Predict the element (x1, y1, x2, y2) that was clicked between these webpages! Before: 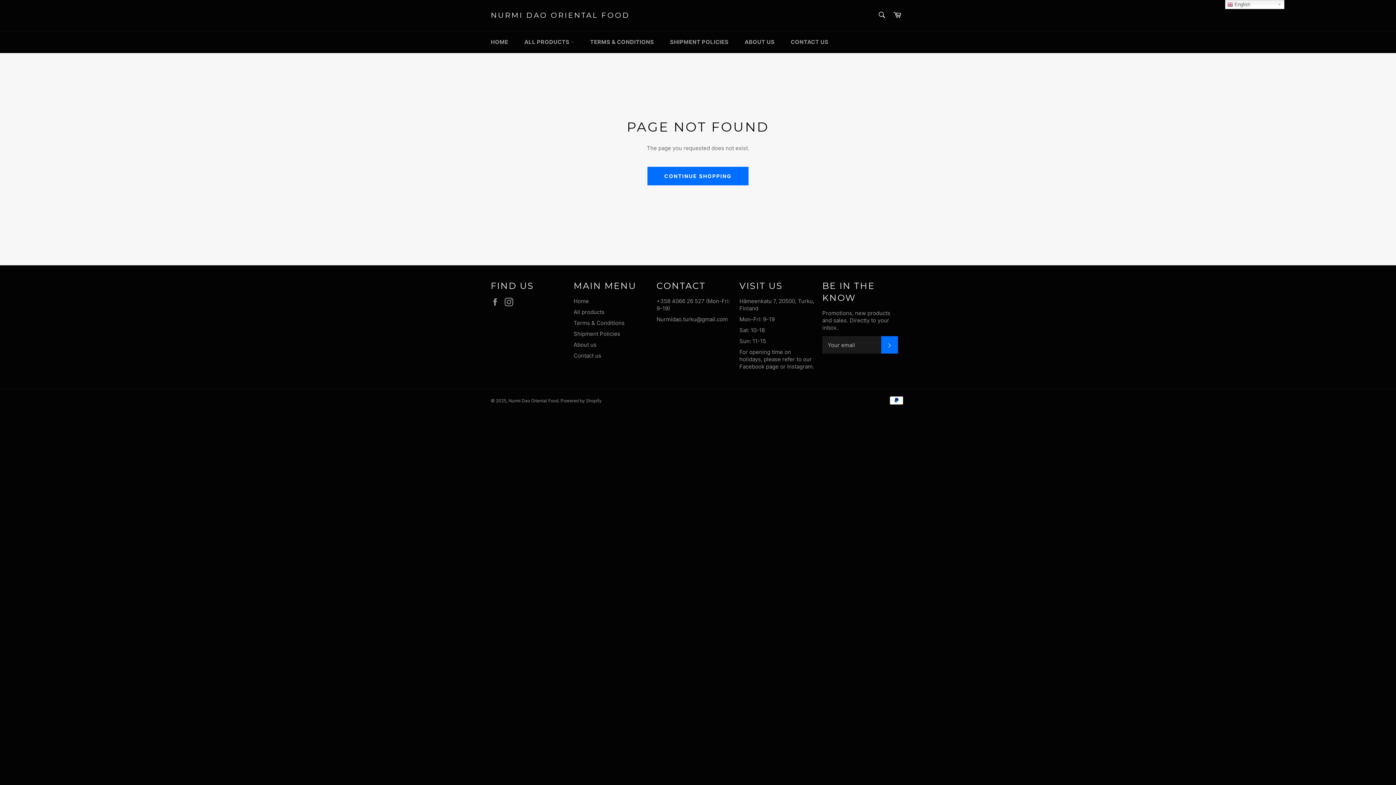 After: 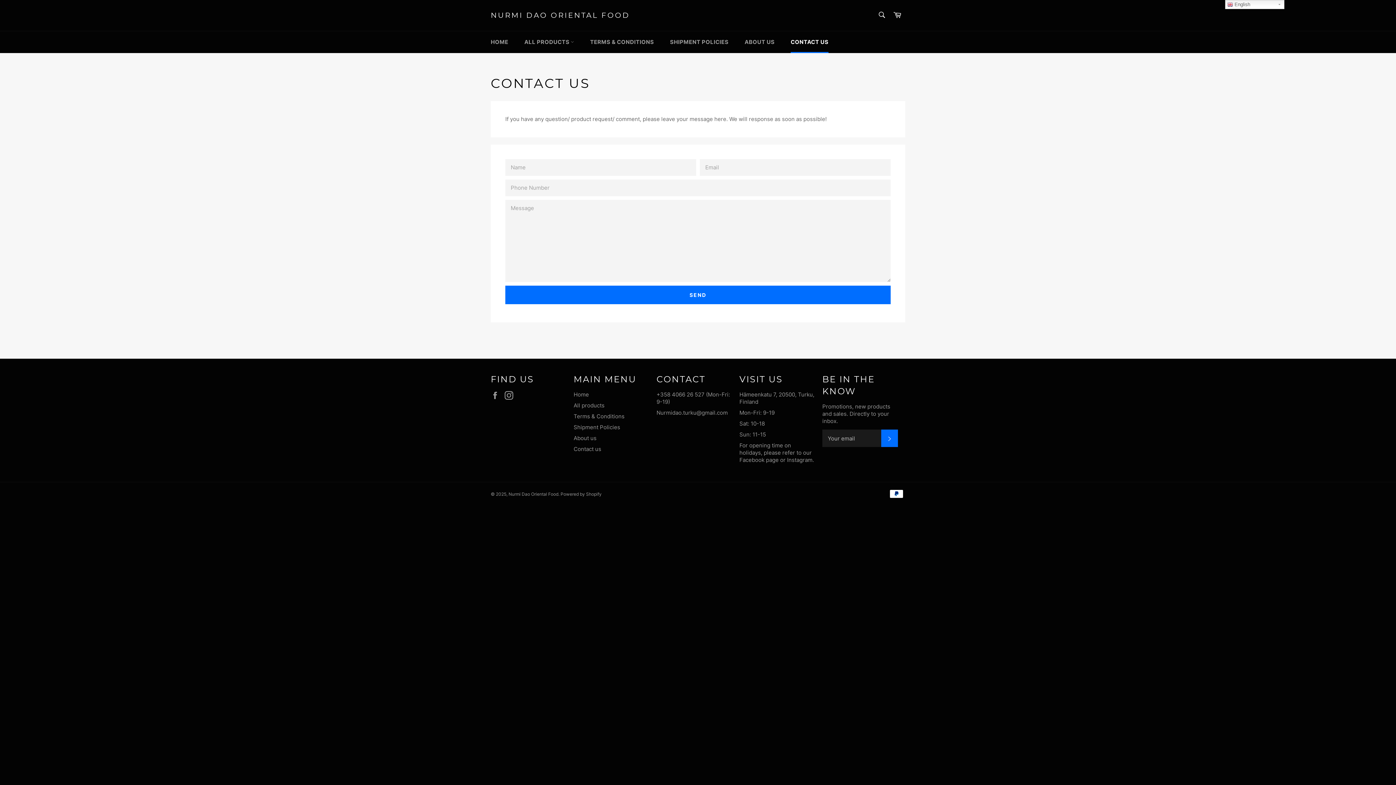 Action: label: CONTACT US bbox: (783, 31, 836, 53)